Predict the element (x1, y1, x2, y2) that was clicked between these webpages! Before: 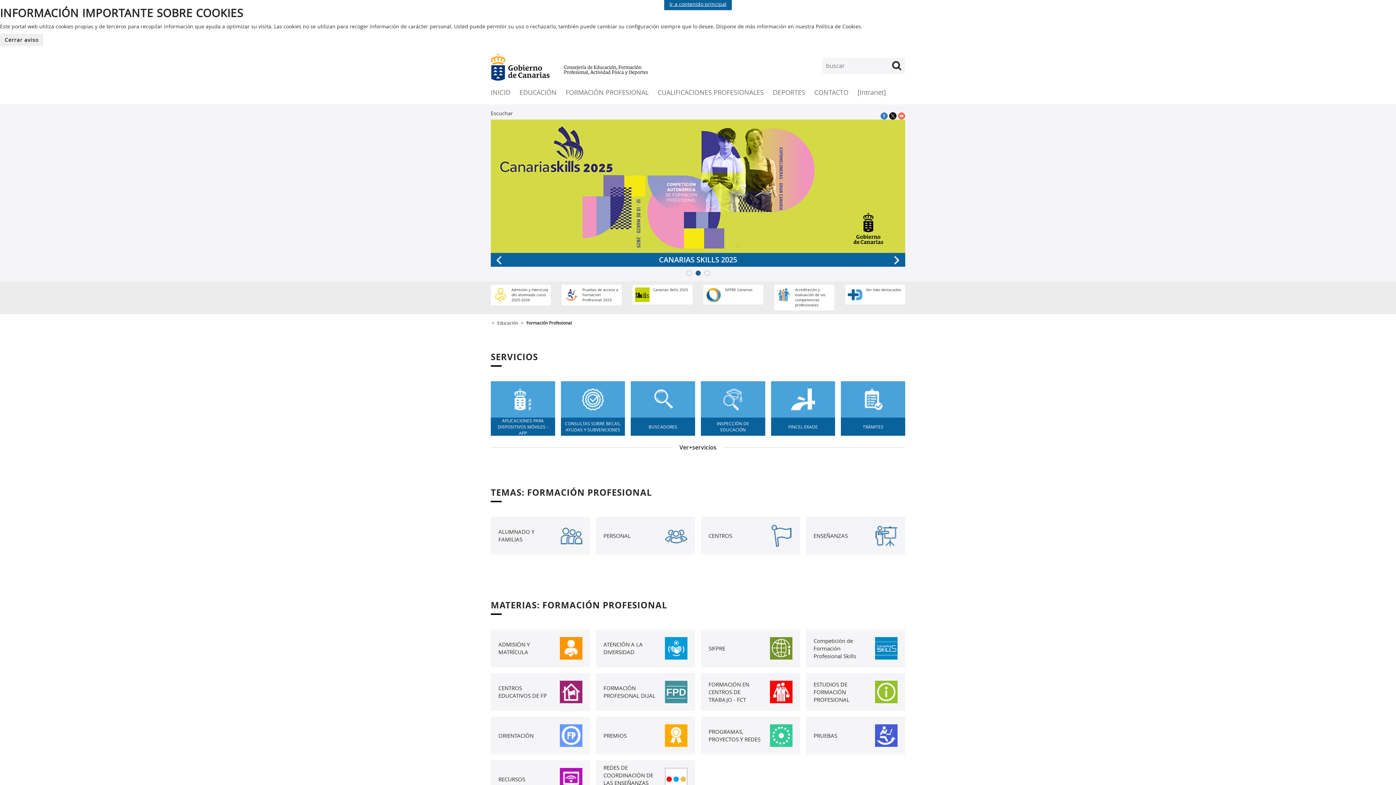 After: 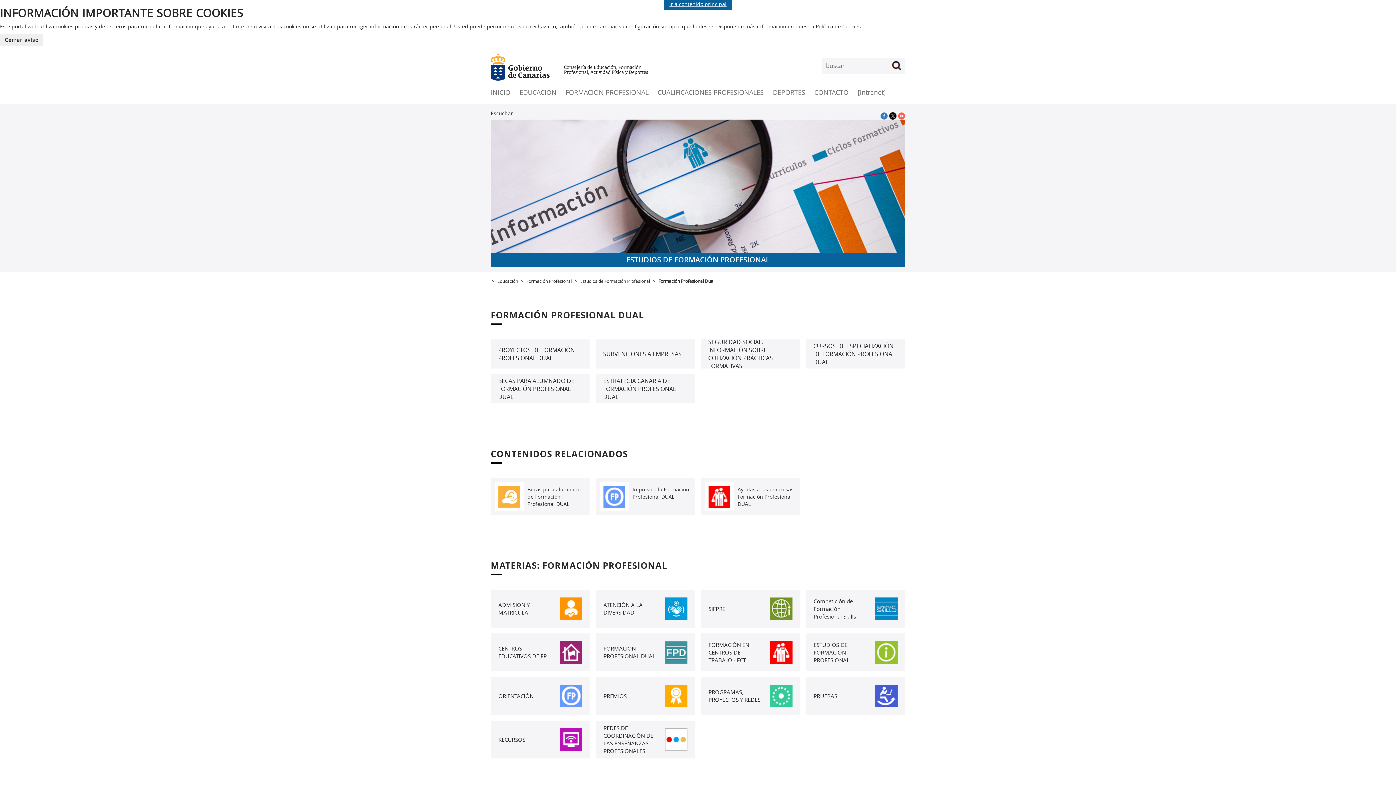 Action: label: FORMACIÓN PROFESIONAL DUAL bbox: (596, 673, 695, 711)